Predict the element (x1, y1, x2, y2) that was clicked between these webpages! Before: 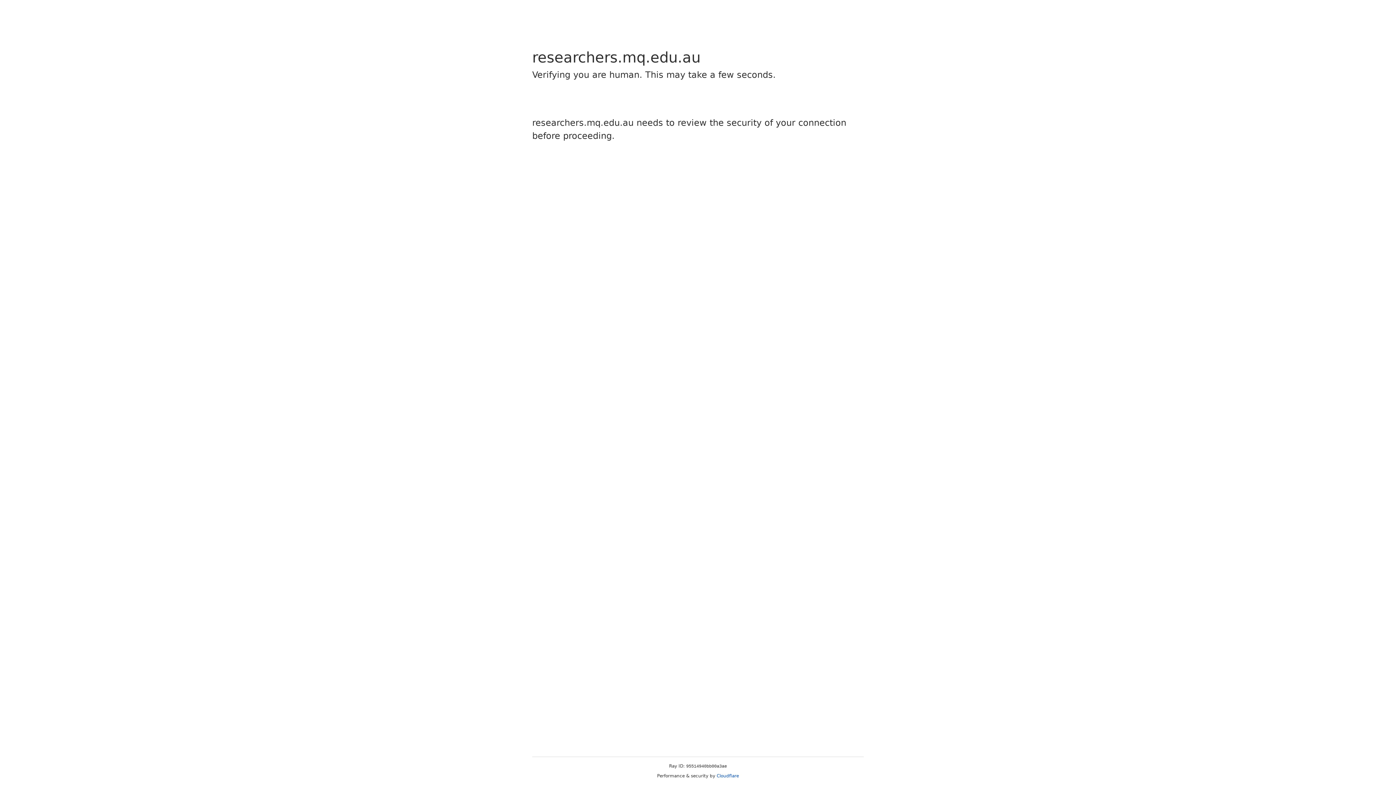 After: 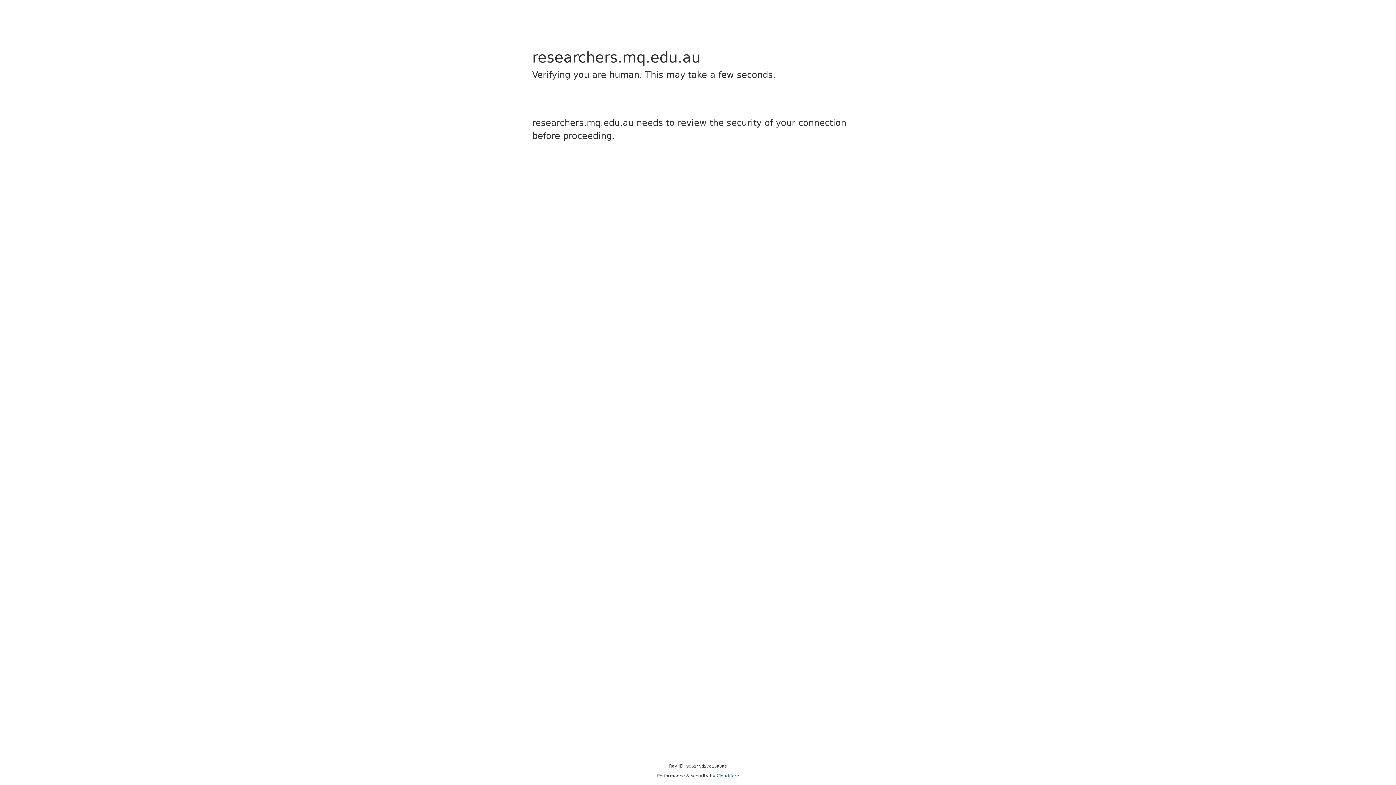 Action: label: Cloudflare bbox: (716, 773, 739, 778)